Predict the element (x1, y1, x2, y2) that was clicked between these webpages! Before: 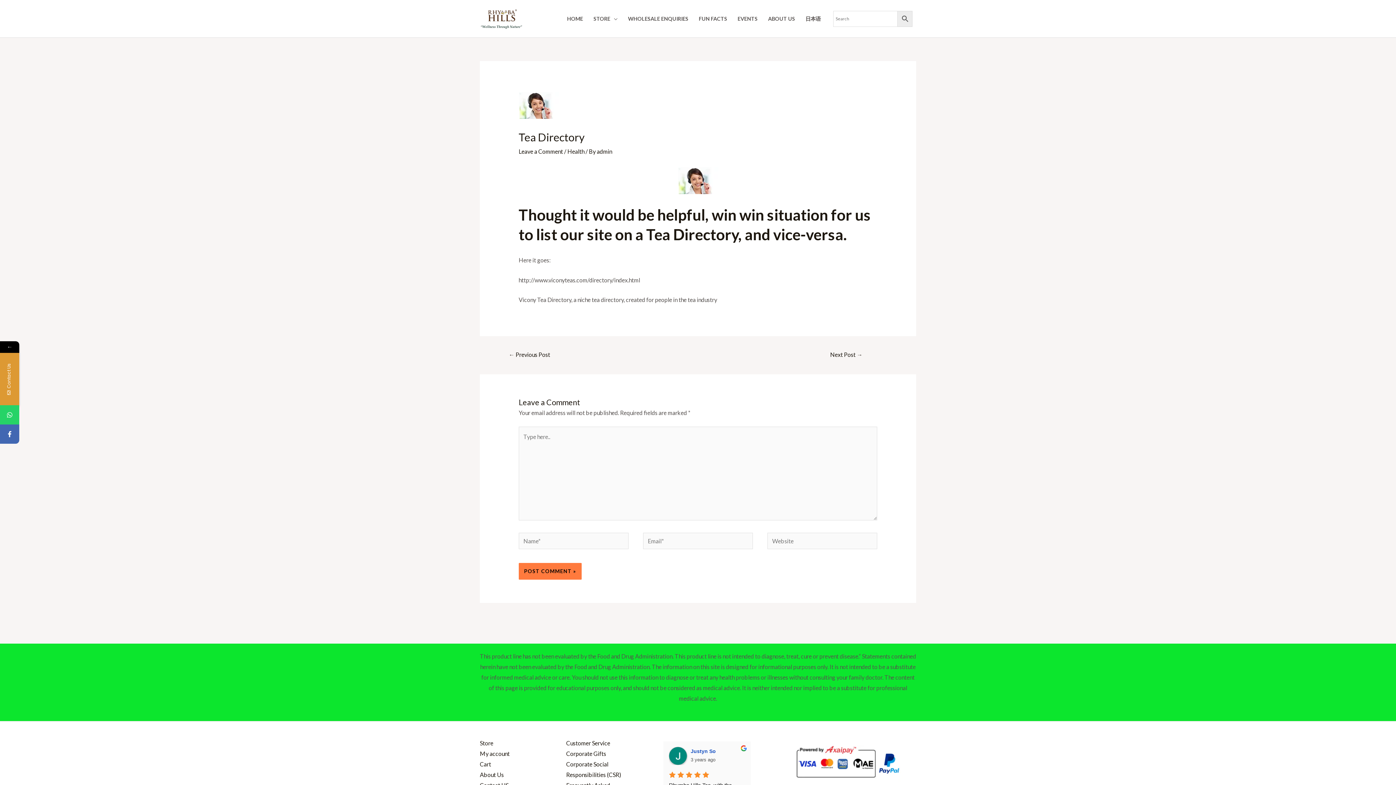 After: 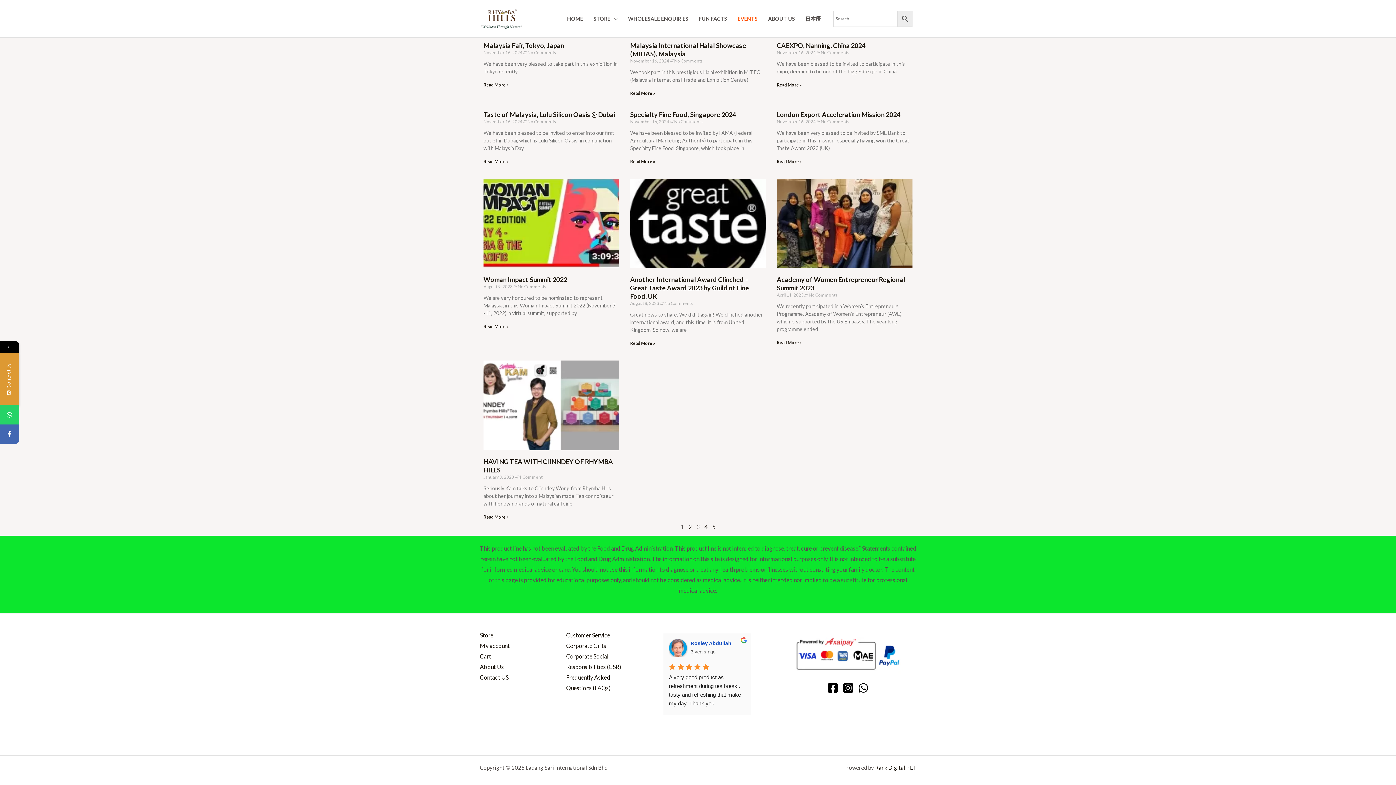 Action: bbox: (732, 6, 763, 31) label: EVENTS